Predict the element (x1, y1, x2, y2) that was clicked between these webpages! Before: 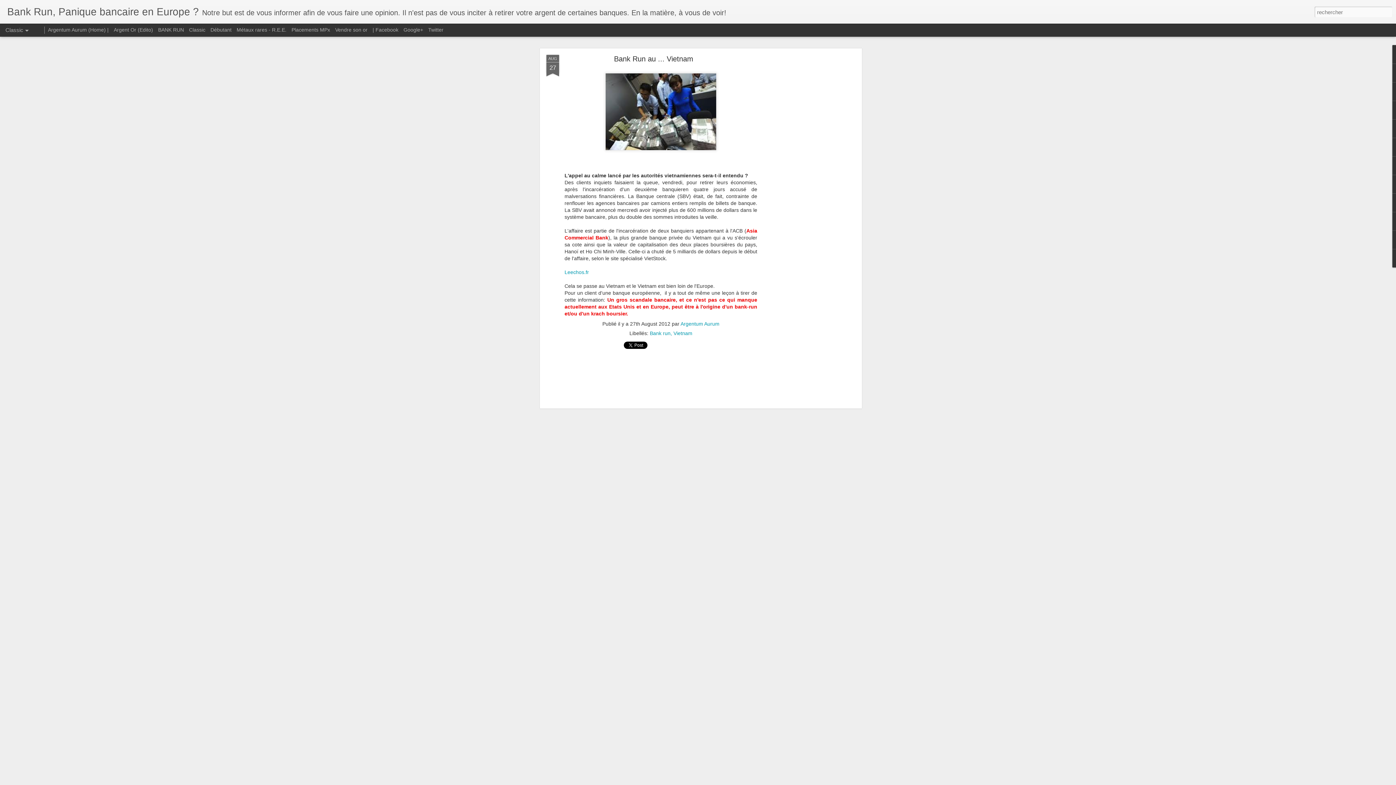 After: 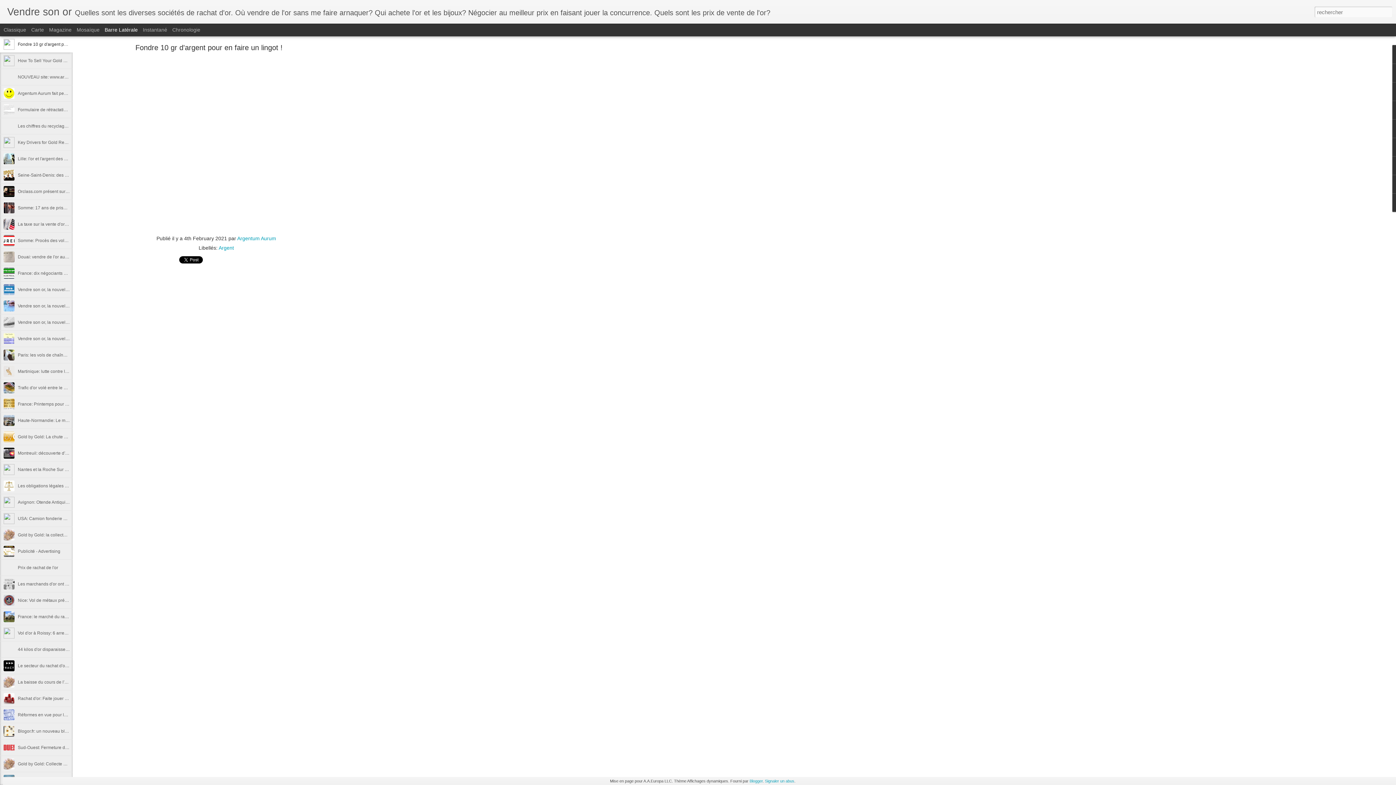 Action: bbox: (335, 26, 367, 32) label: Vendre son or